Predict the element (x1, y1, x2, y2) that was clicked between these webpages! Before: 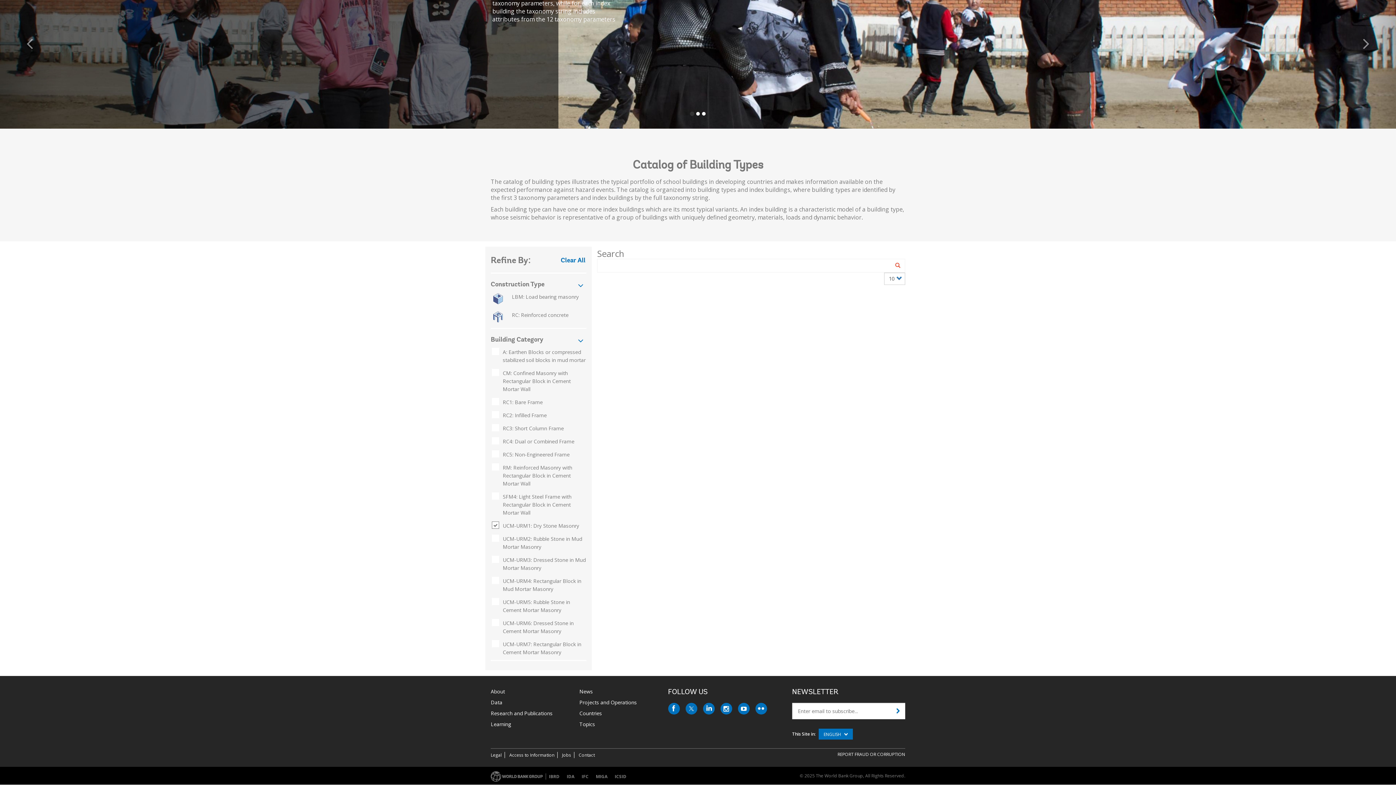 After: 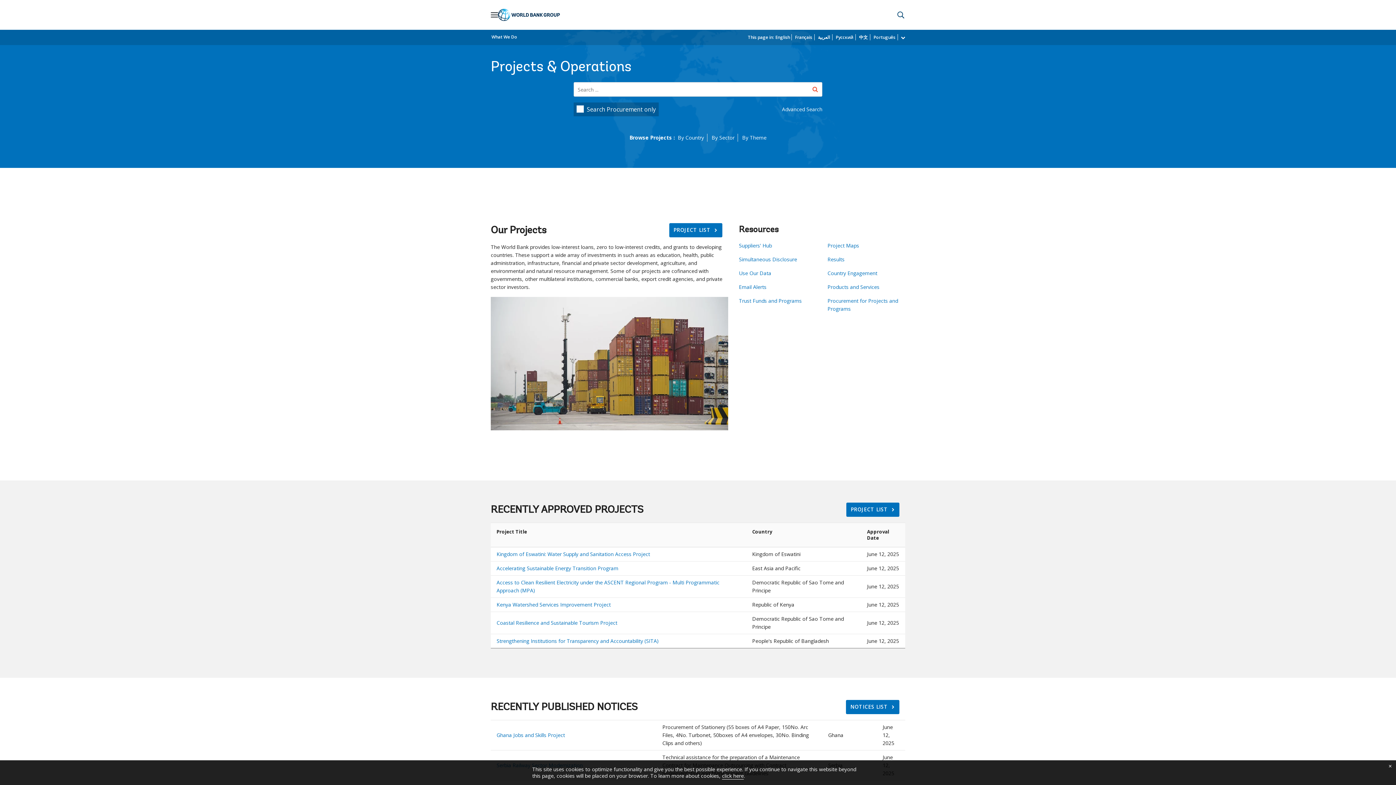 Action: bbox: (579, 699, 637, 706) label: Projects and Operations